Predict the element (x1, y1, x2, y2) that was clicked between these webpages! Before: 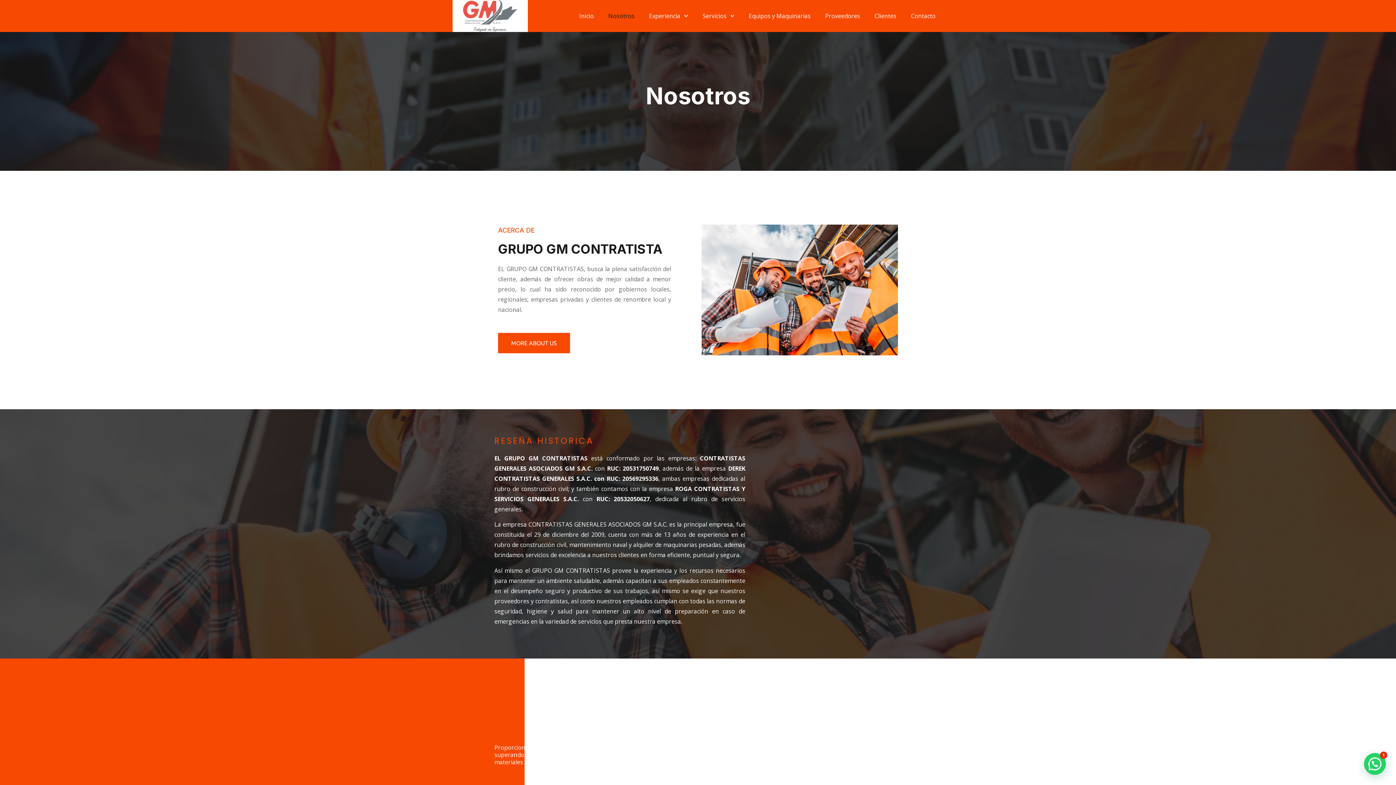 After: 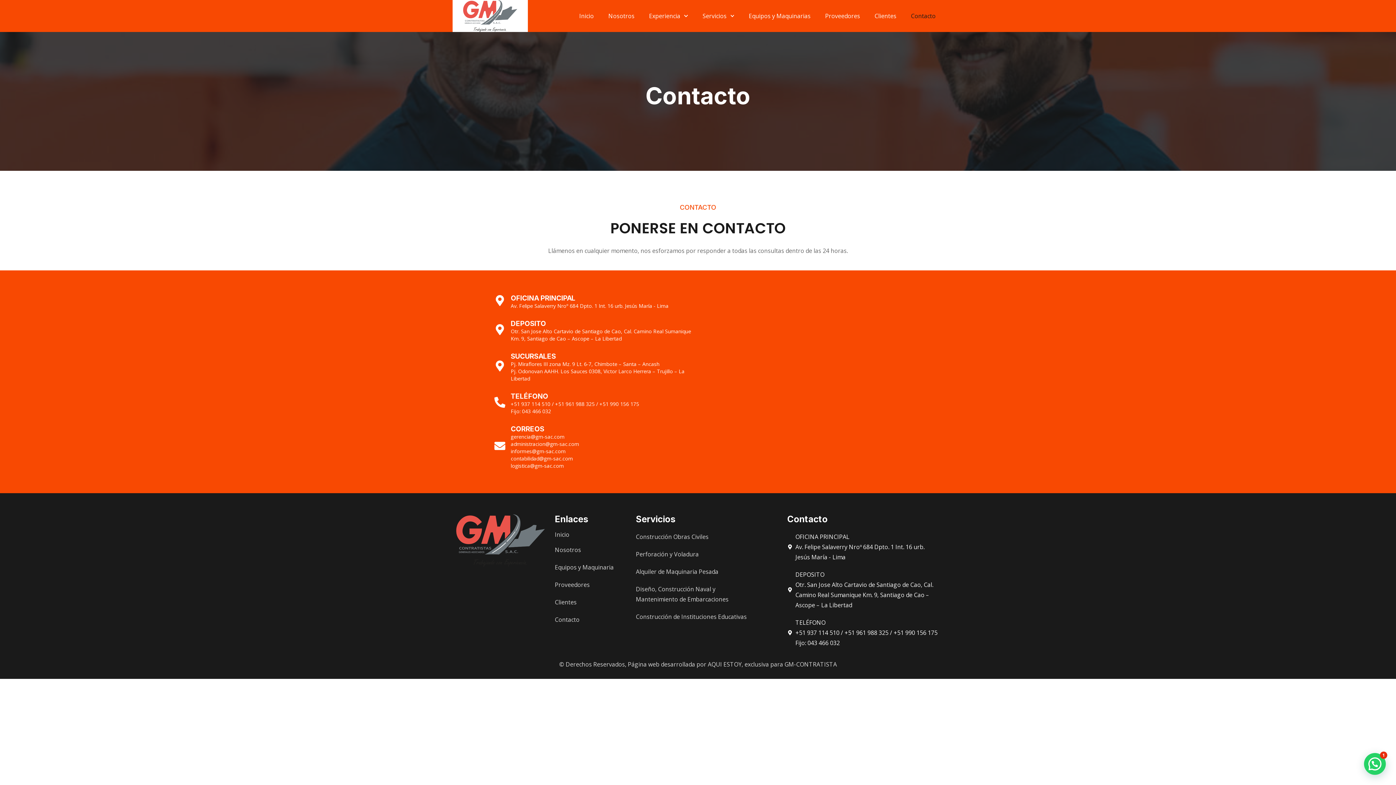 Action: bbox: (903, 7, 943, 24) label: Contacto